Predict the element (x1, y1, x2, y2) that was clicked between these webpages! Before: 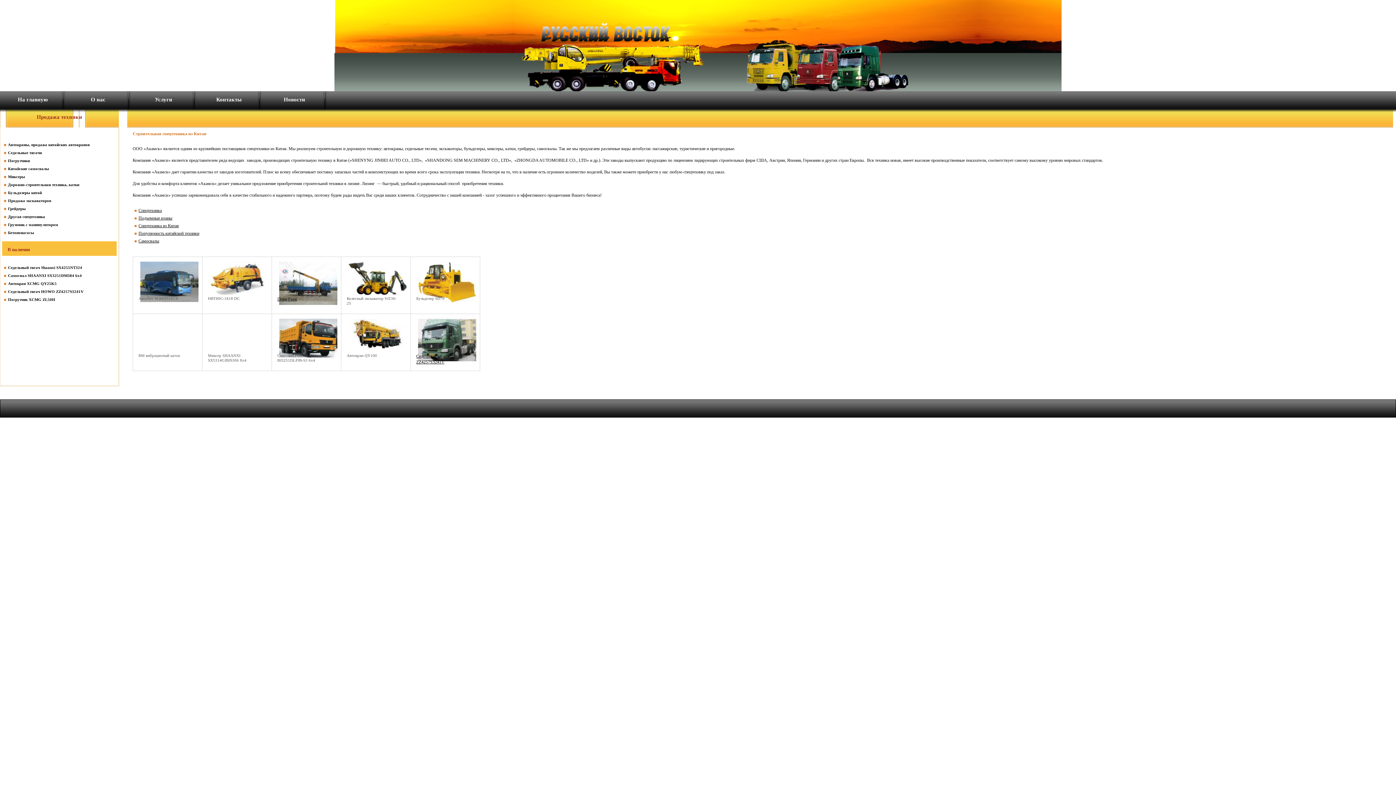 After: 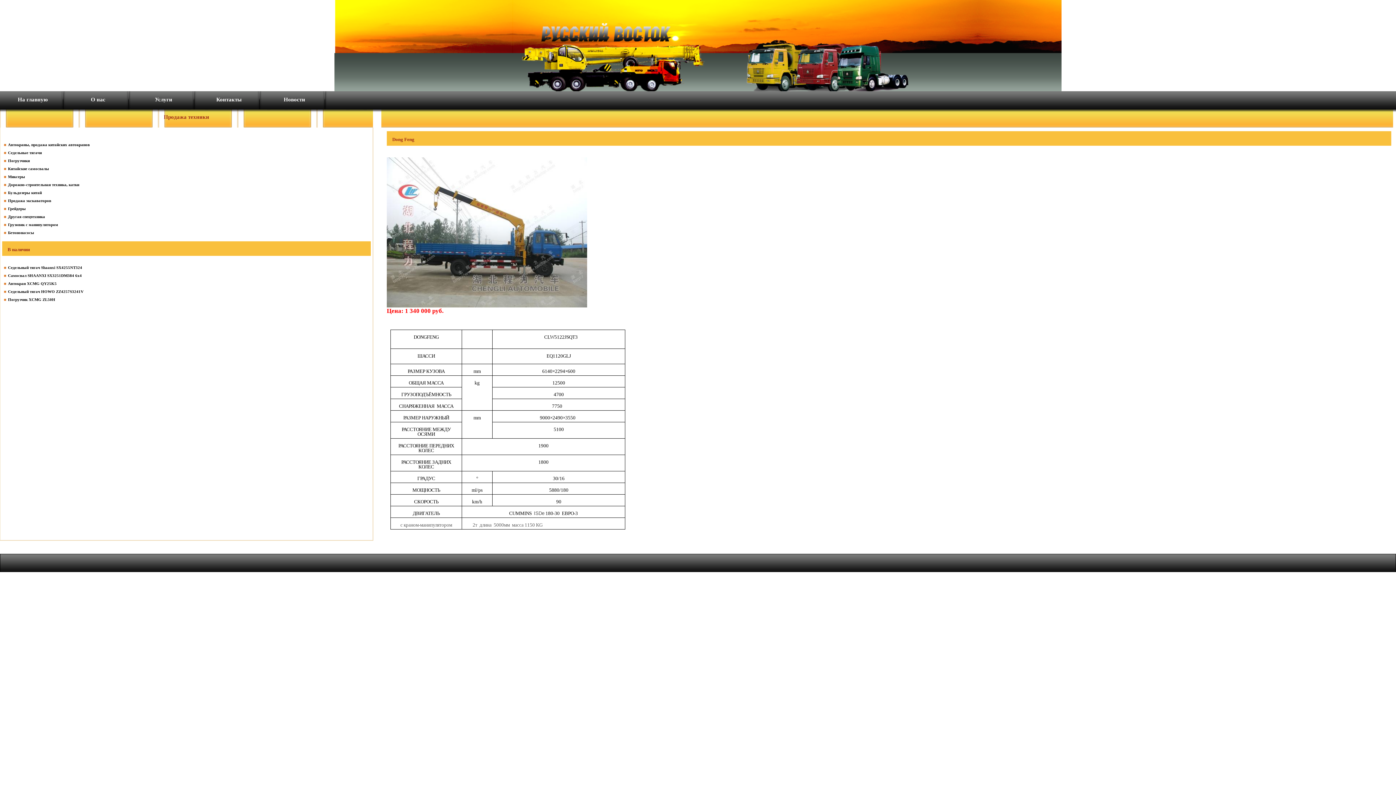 Action: label: Dong Feng bbox: (277, 296, 297, 301)